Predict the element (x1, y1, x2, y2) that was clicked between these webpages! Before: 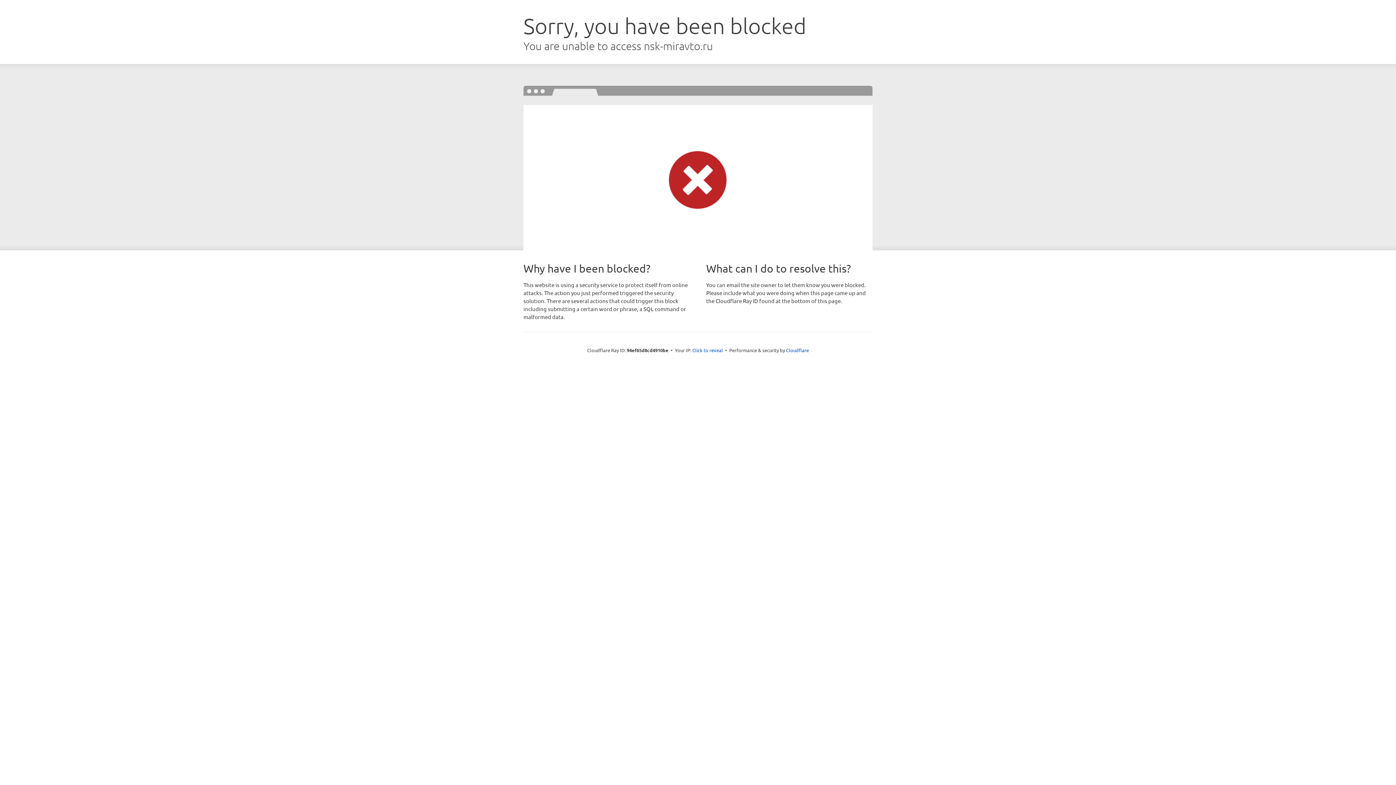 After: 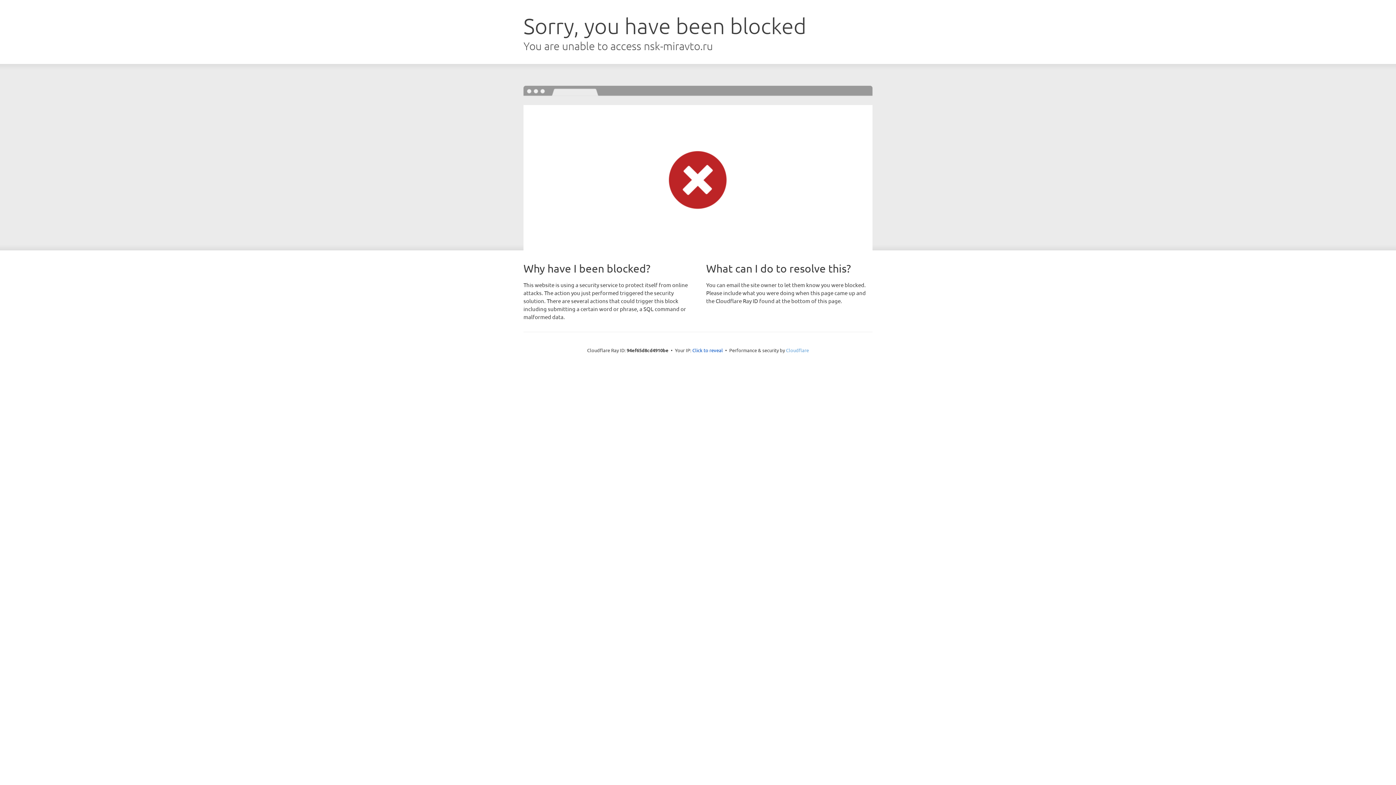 Action: label: Cloudflare bbox: (786, 347, 809, 353)